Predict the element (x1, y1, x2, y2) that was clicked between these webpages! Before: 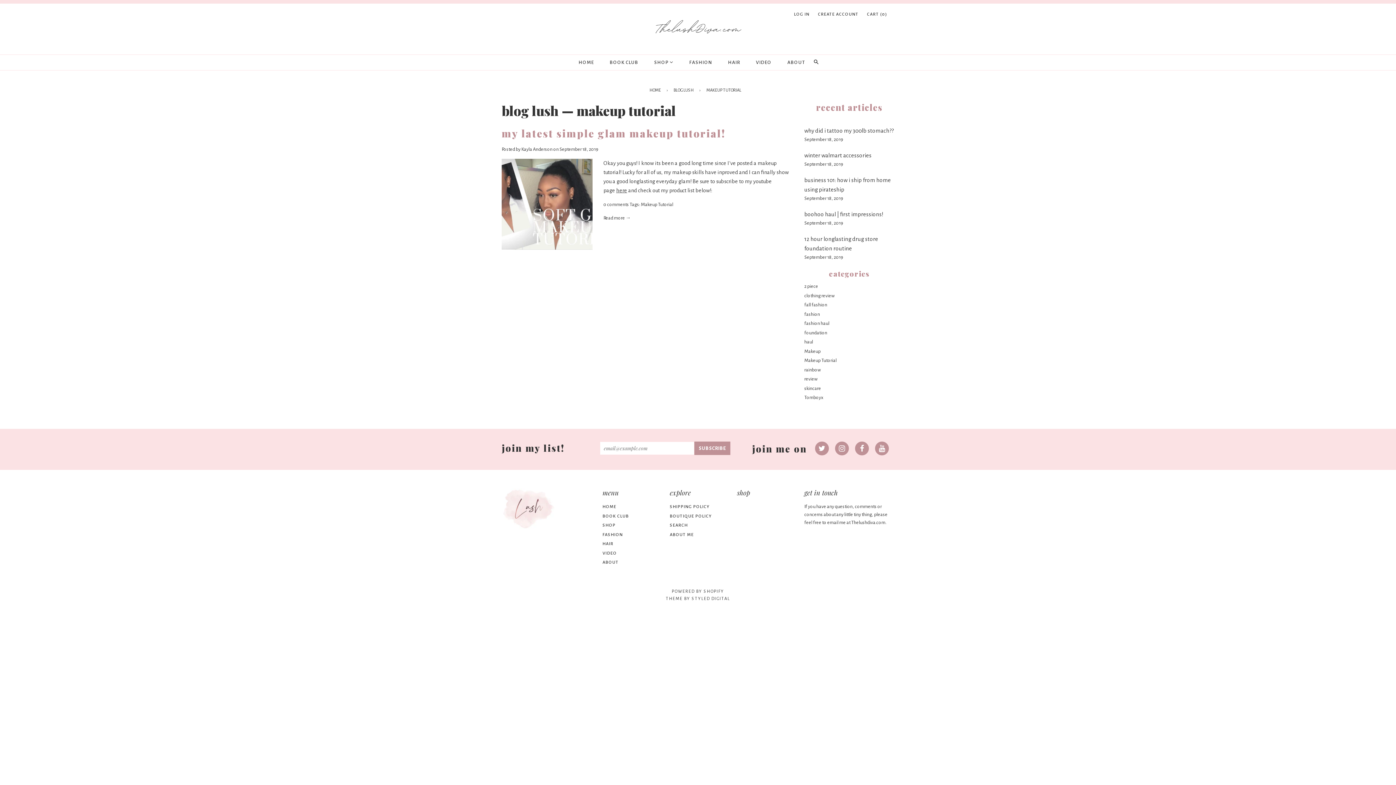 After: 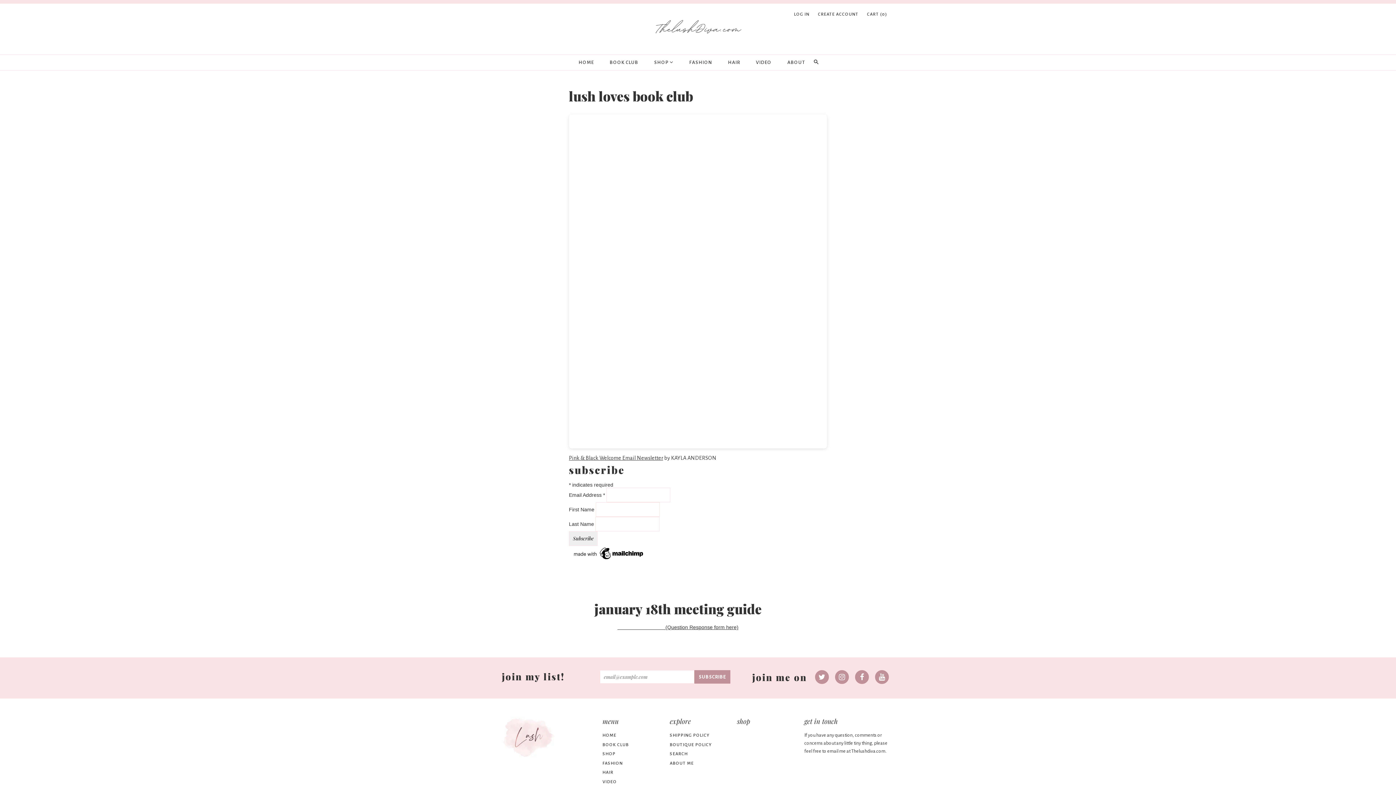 Action: bbox: (602, 514, 629, 518) label: BOOK CLUB